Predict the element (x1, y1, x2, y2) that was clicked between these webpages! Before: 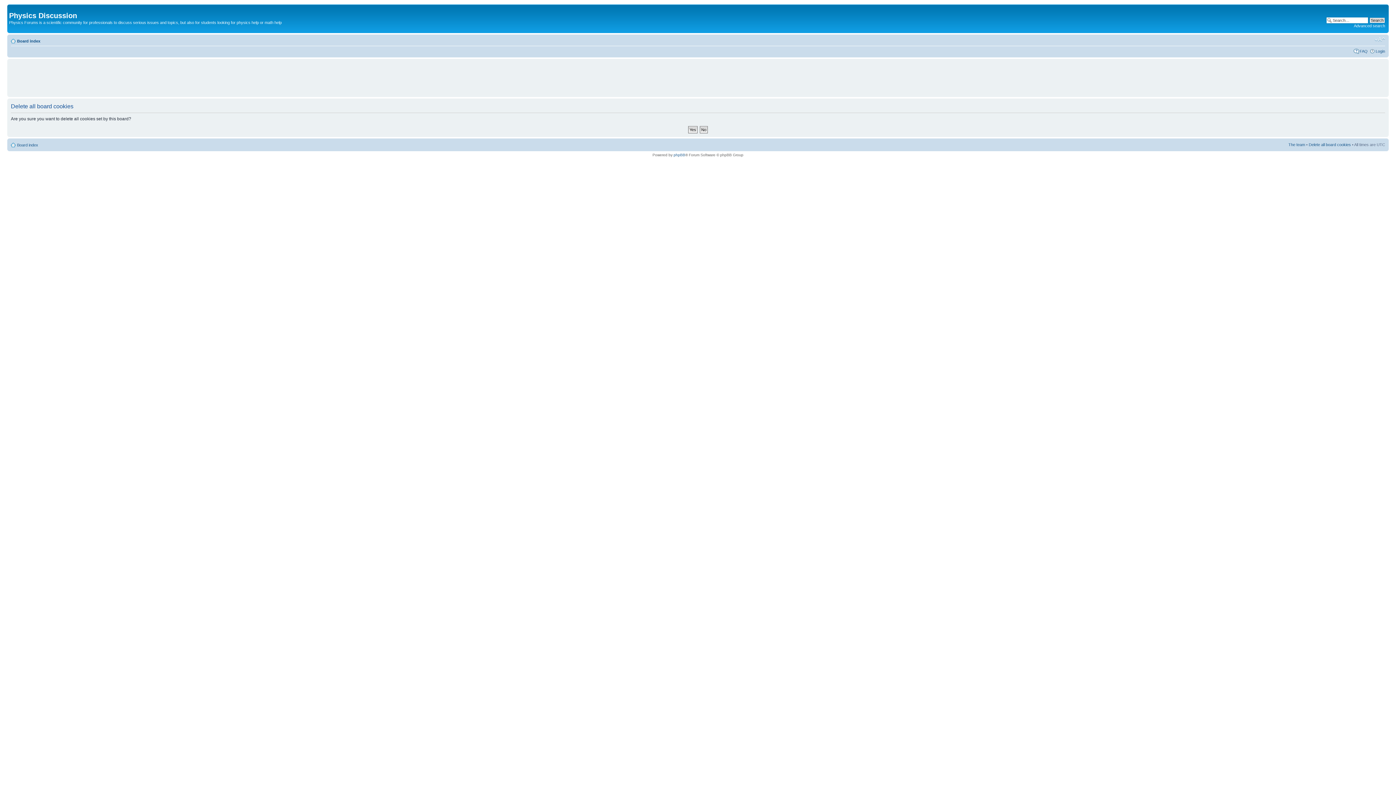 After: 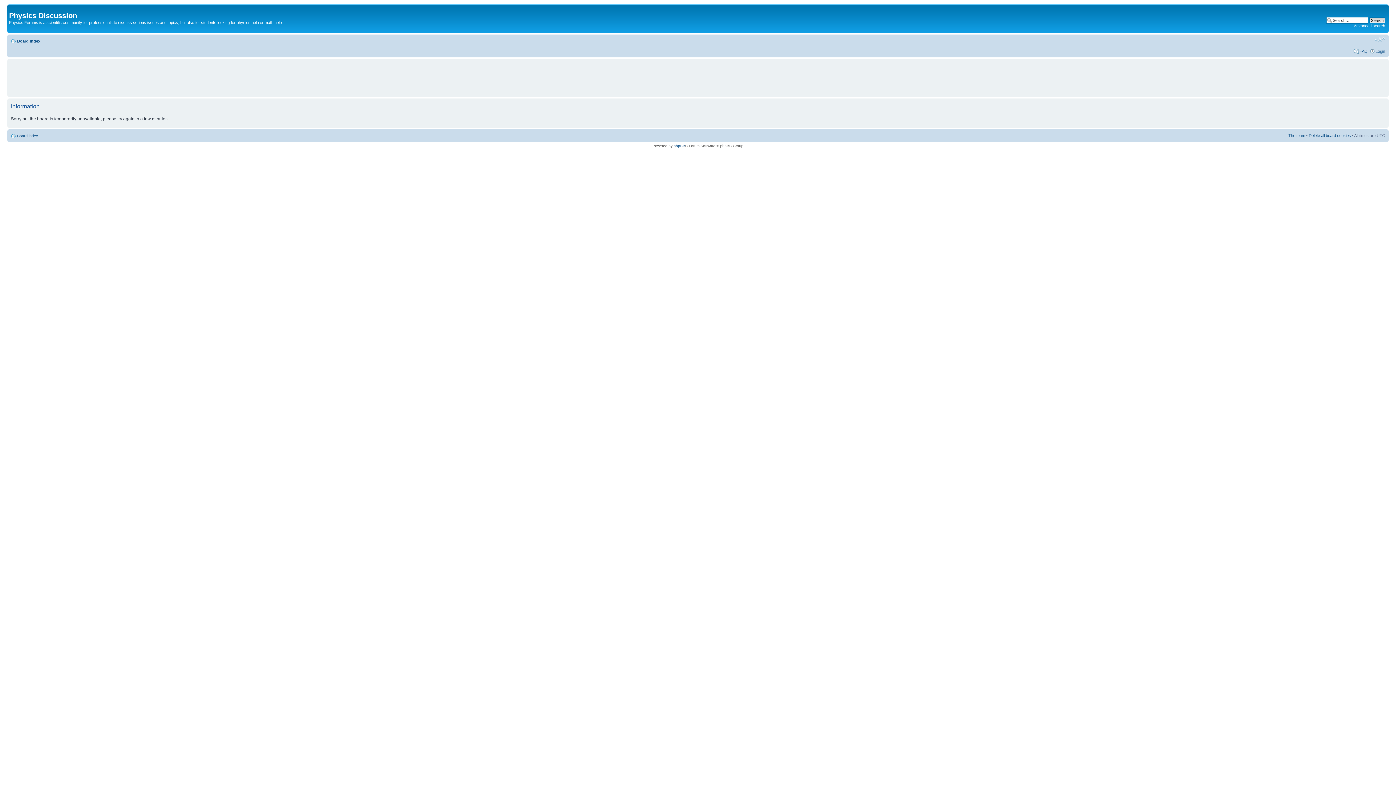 Action: bbox: (1309, 142, 1351, 146) label: Delete all board cookies